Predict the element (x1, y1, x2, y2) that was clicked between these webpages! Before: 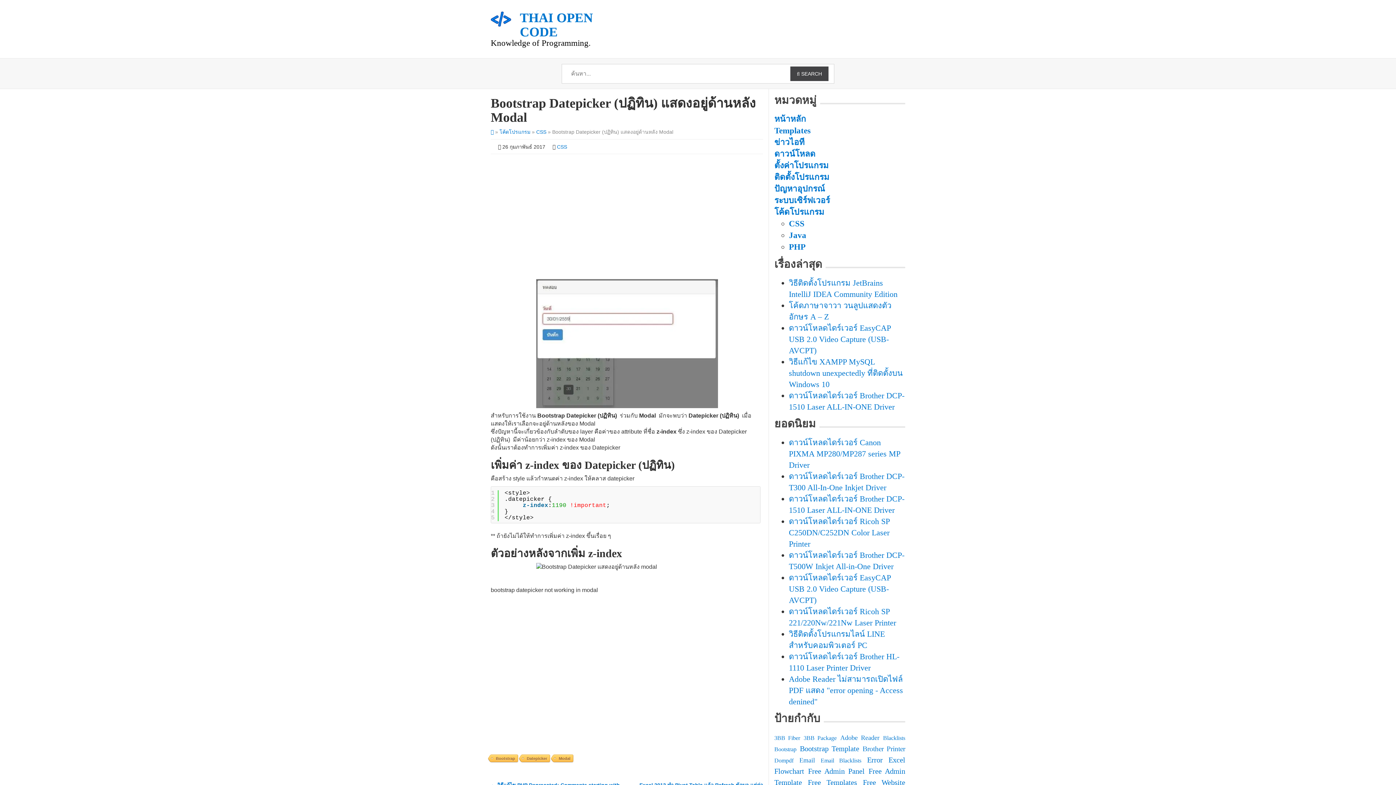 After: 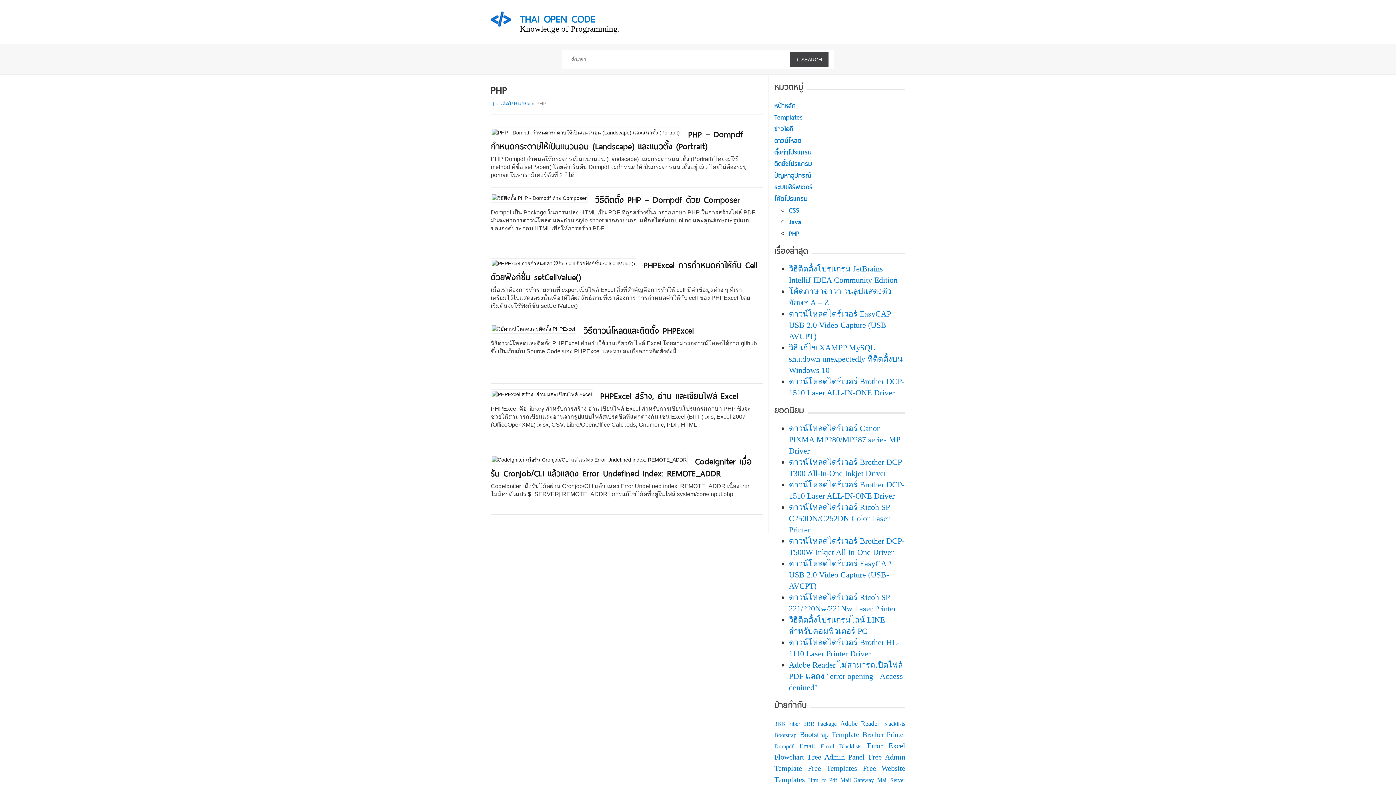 Action: label: PHP bbox: (789, 241, 905, 253)